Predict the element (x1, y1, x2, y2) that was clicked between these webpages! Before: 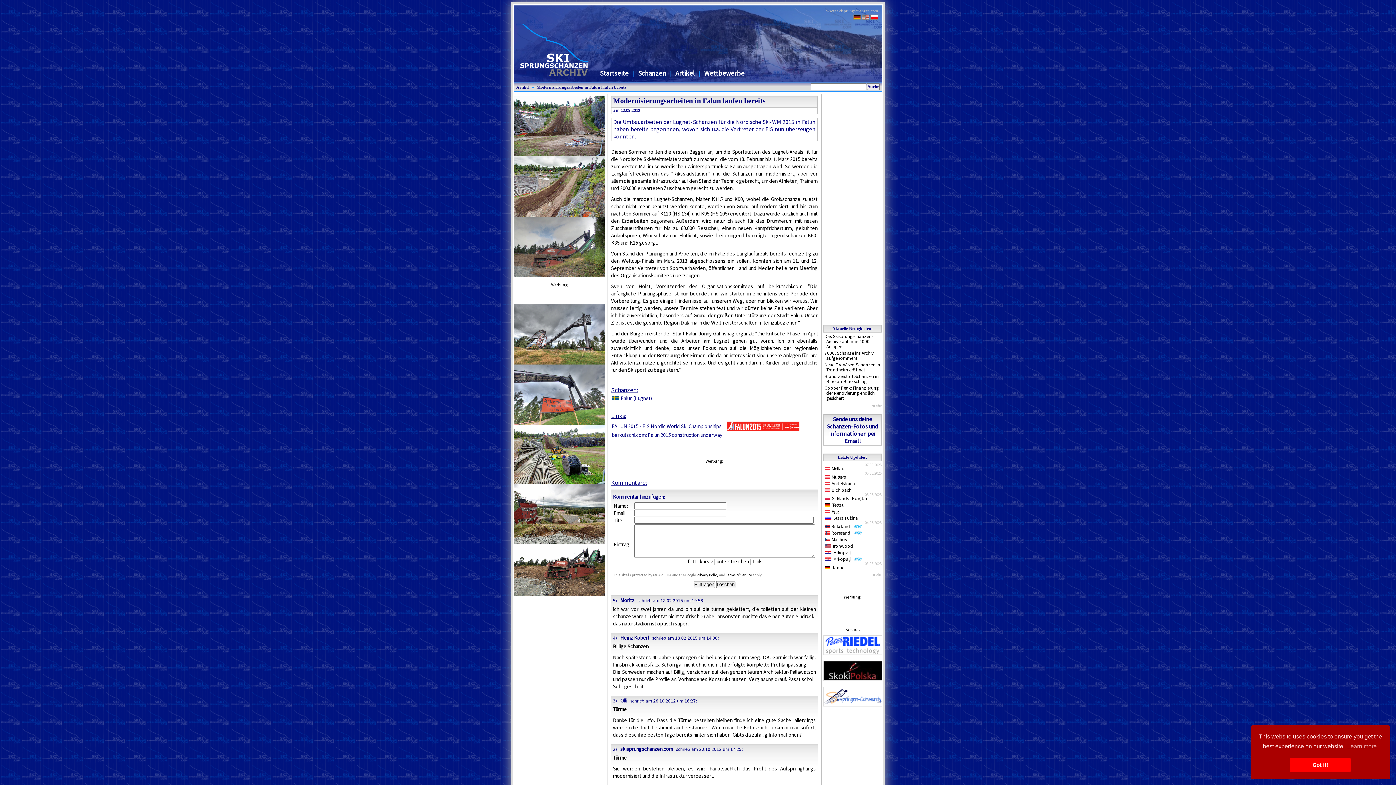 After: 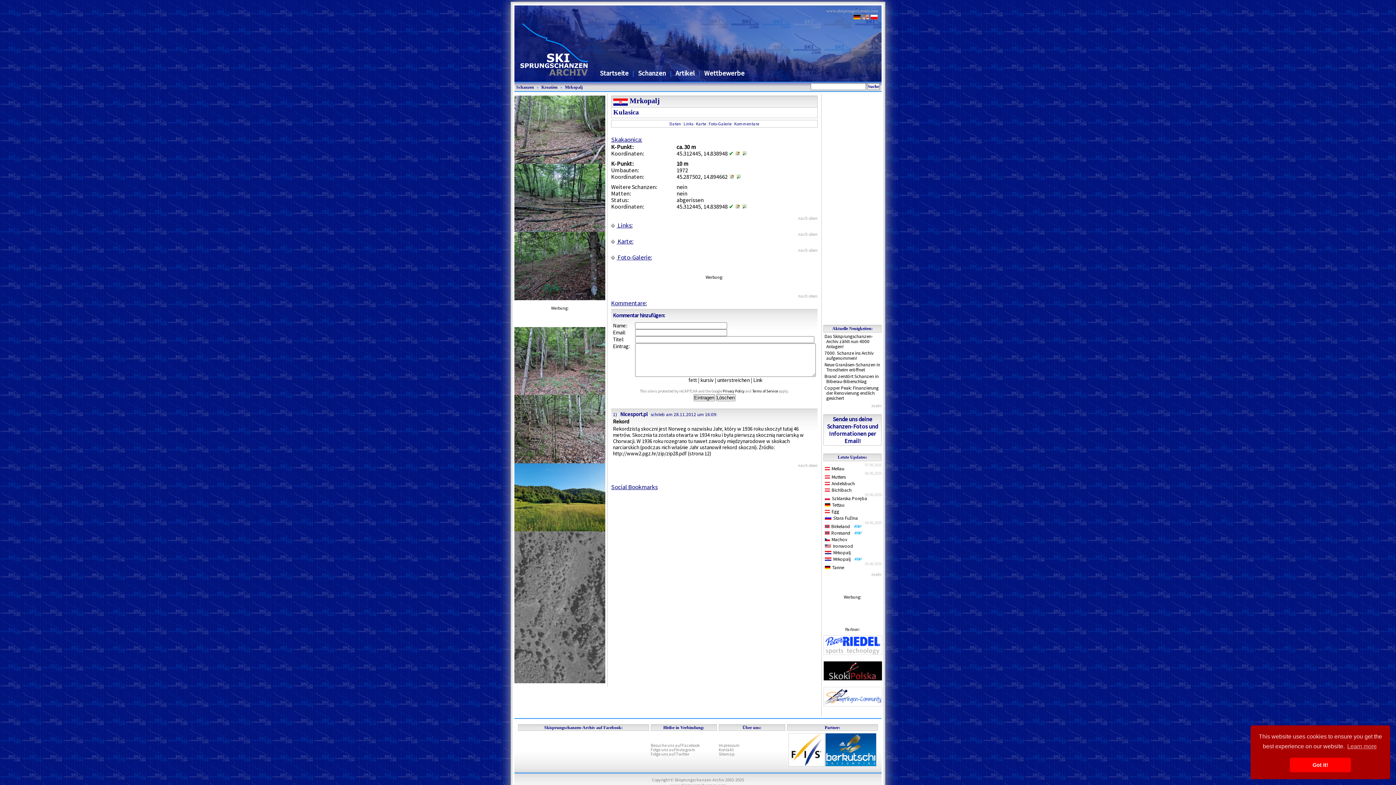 Action: label: Mrkopalj bbox: (825, 549, 850, 556)